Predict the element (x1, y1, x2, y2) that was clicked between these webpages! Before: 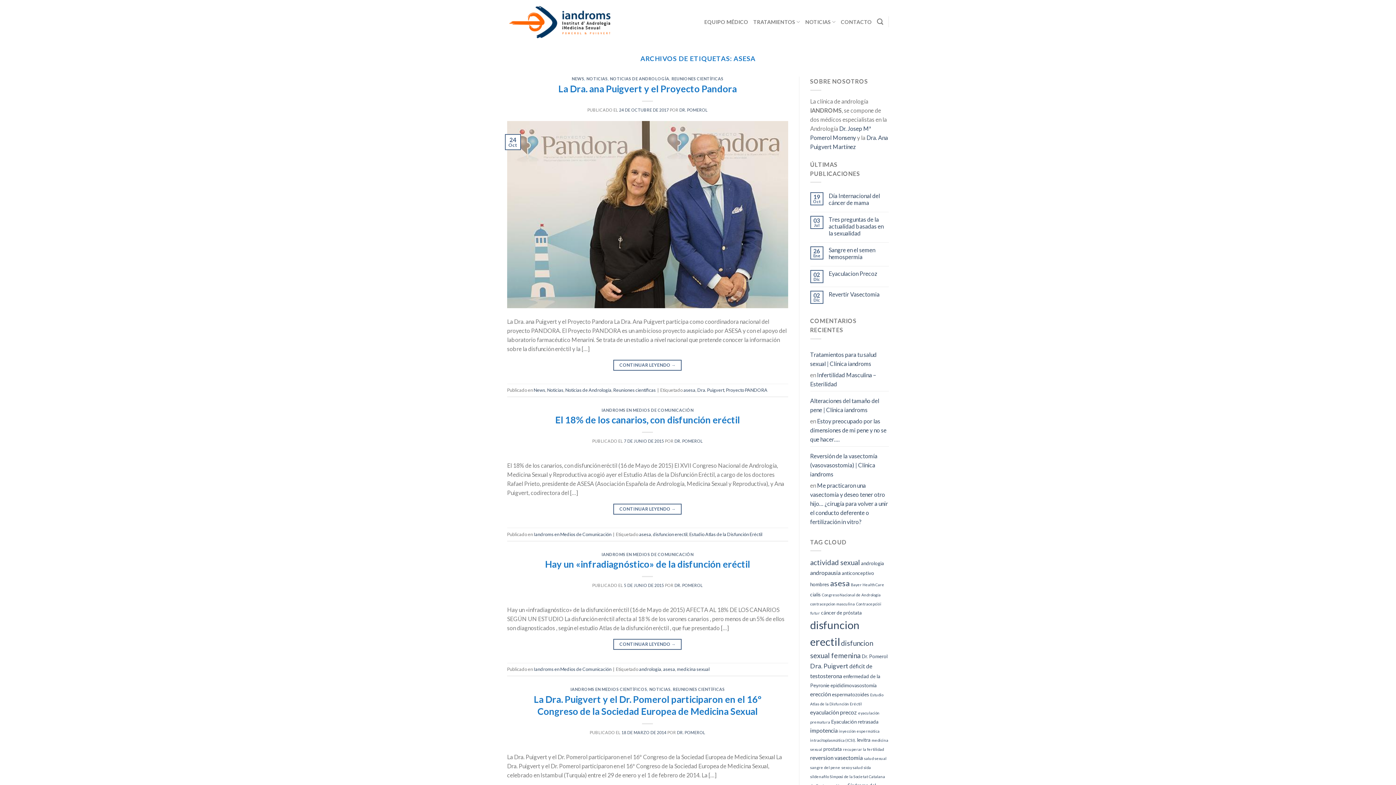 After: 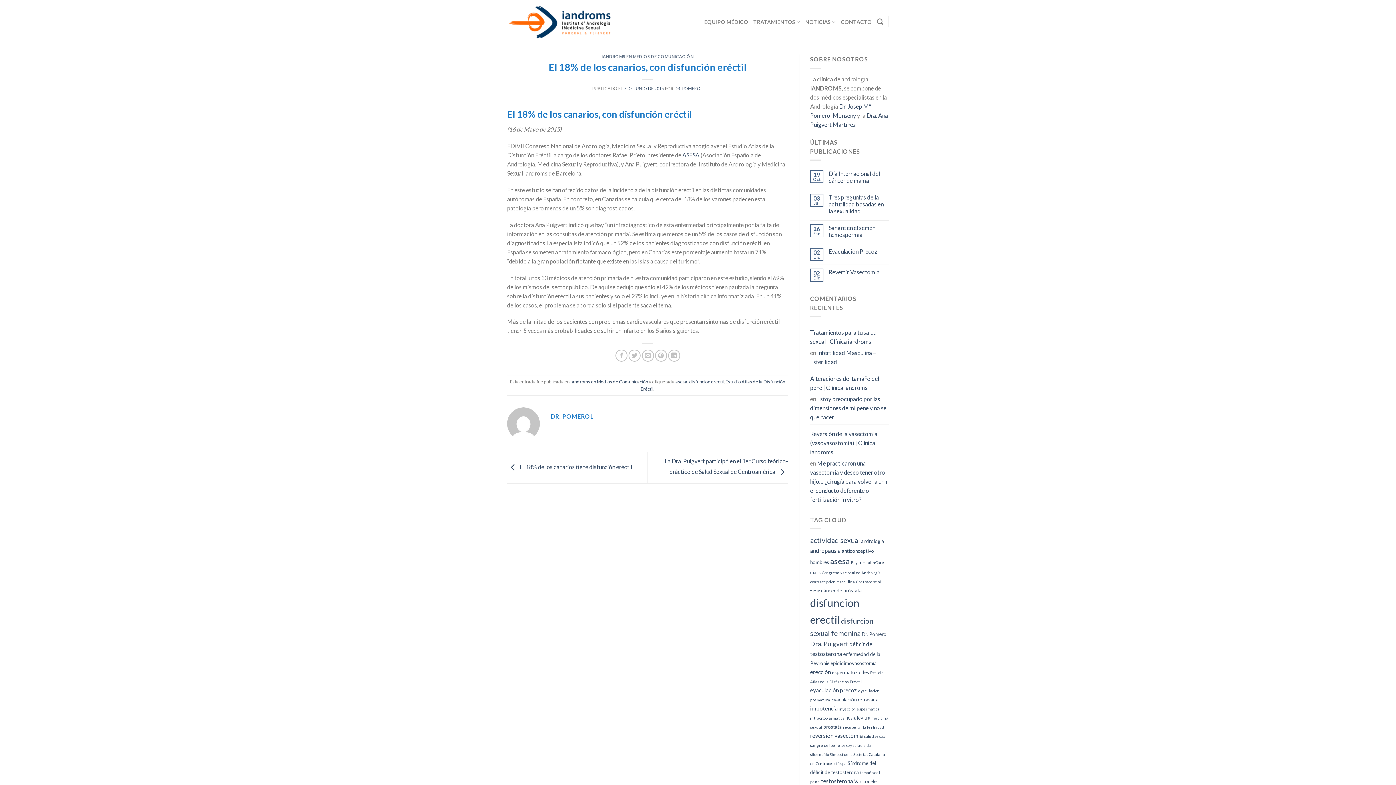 Action: bbox: (555, 414, 740, 425) label: El 18% de los canarios, con disfunción eréctil